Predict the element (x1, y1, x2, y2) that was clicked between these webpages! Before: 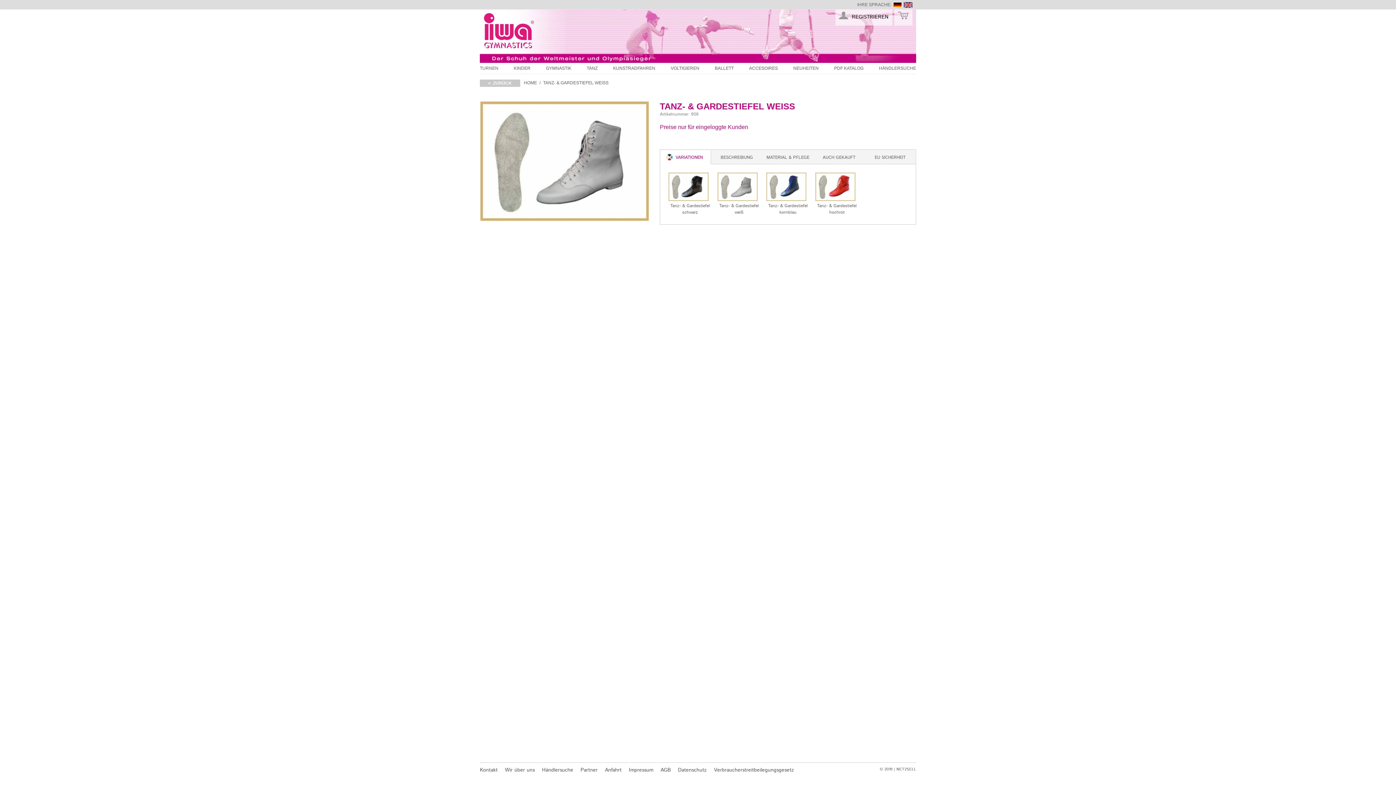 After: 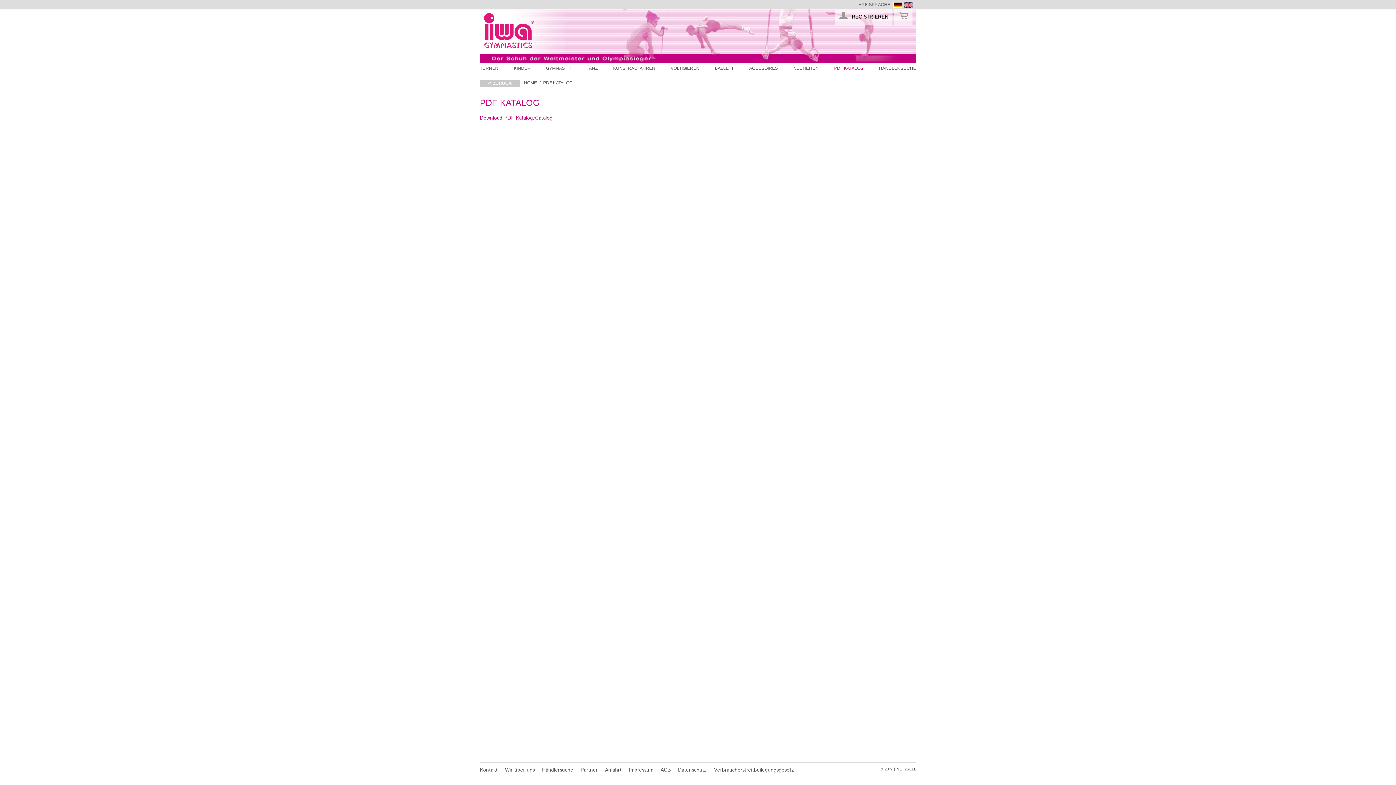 Action: bbox: (834, 63, 863, 73) label: PDF KATALOG